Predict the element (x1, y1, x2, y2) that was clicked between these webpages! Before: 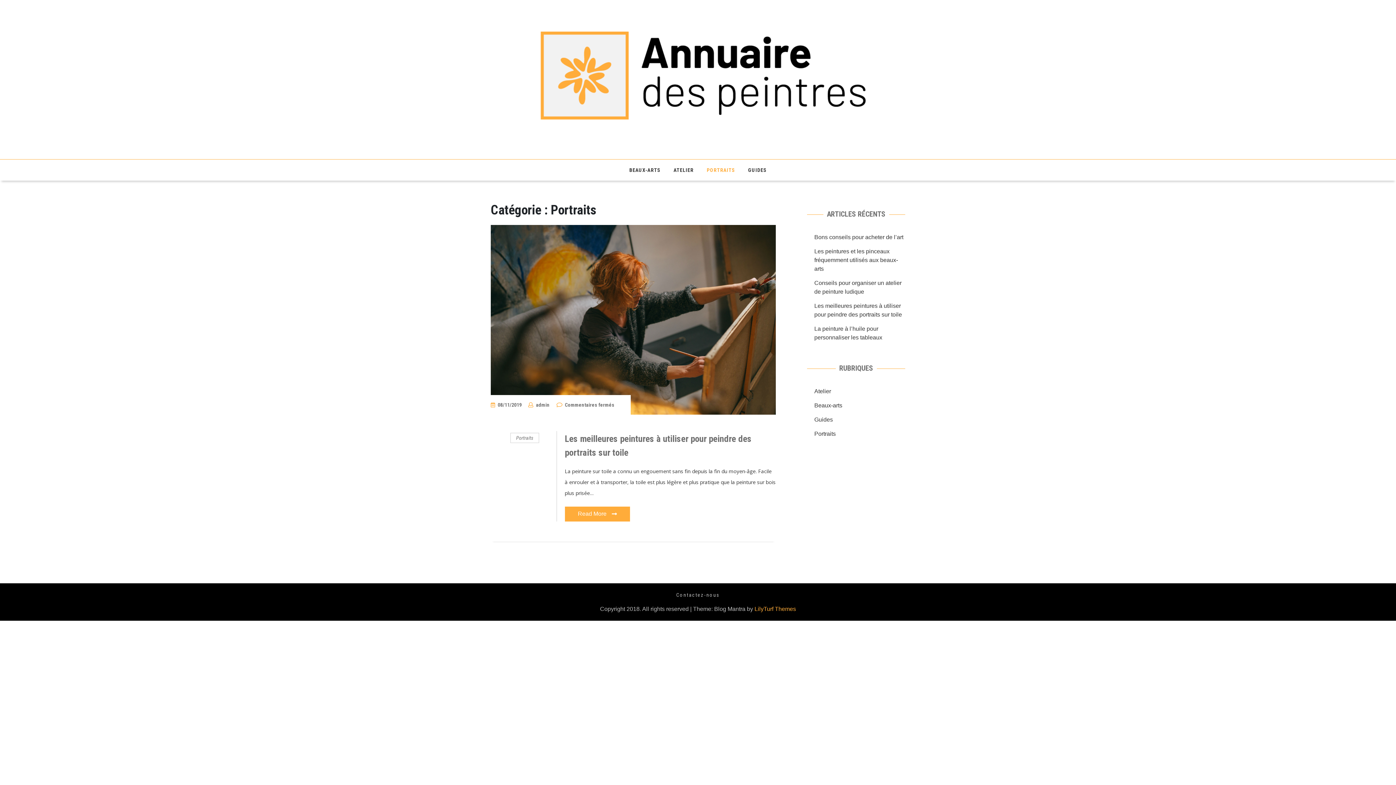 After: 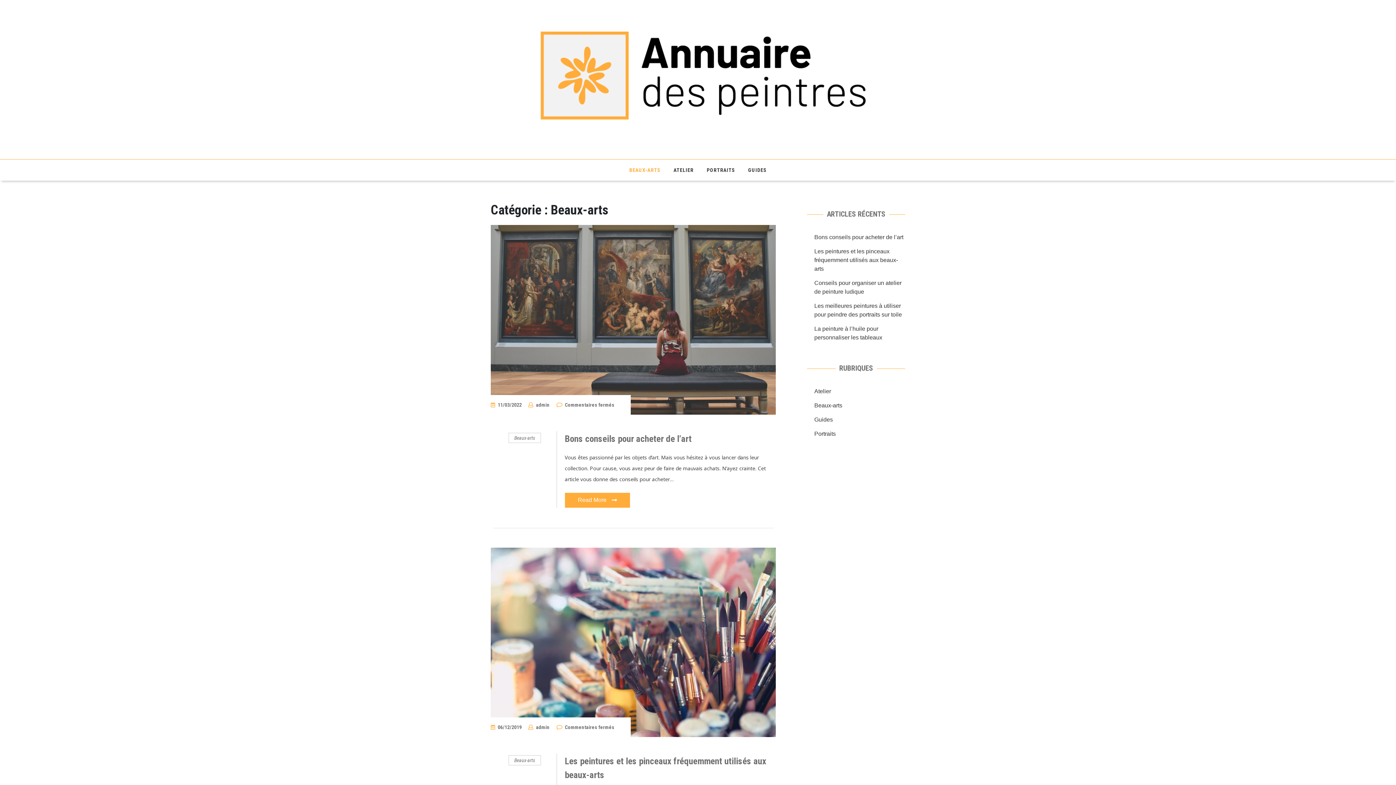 Action: bbox: (623, 159, 666, 180) label: BEAUX-ARTS